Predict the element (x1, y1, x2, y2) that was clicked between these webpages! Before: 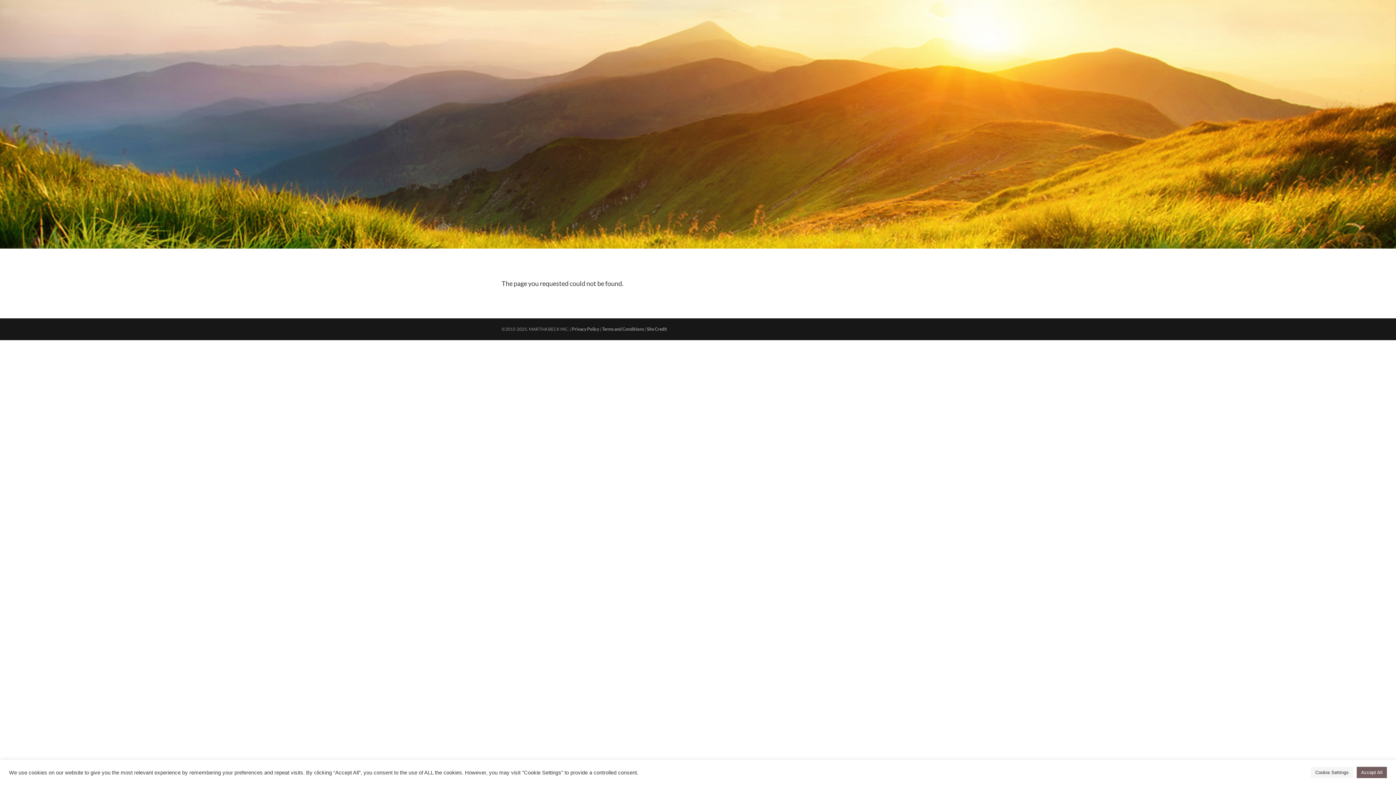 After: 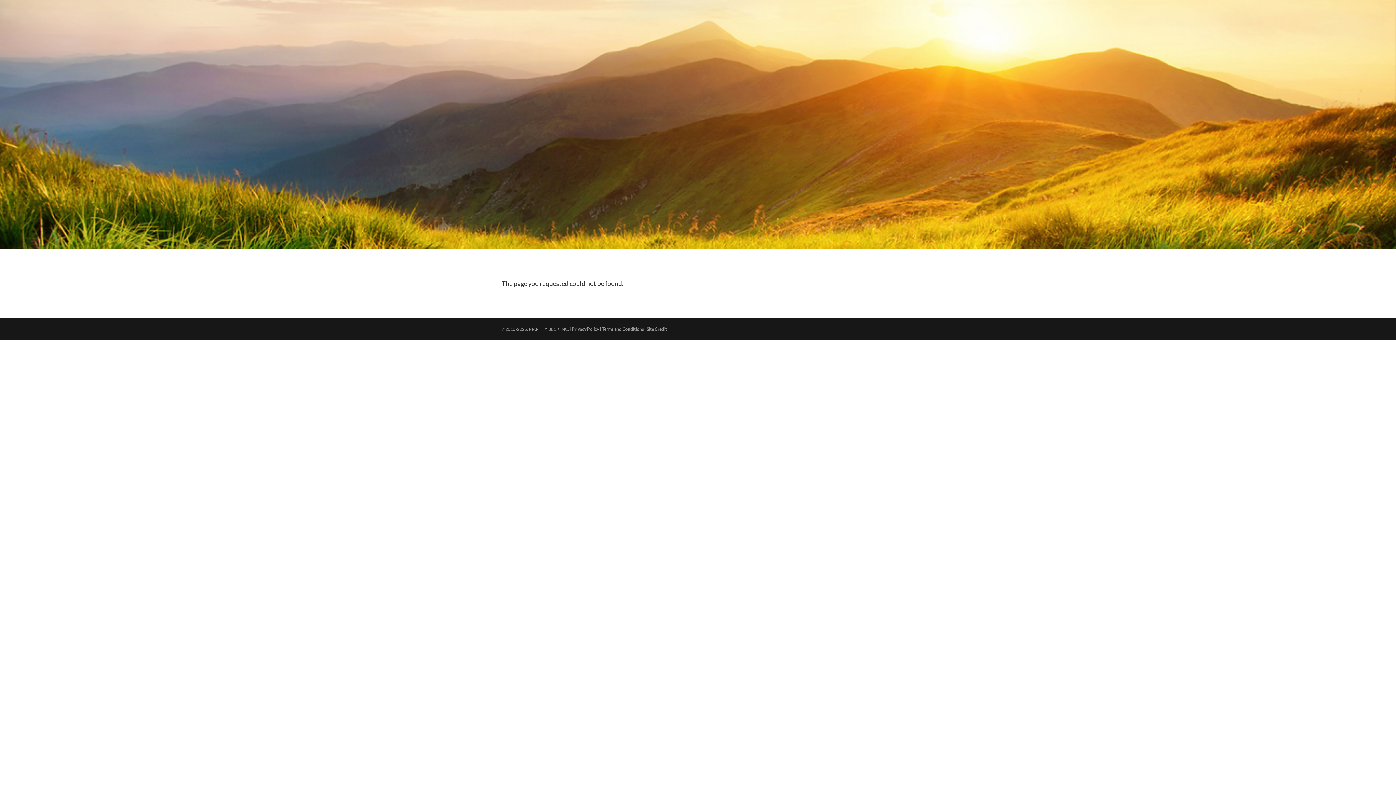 Action: label: Accept All bbox: (1357, 767, 1387, 778)